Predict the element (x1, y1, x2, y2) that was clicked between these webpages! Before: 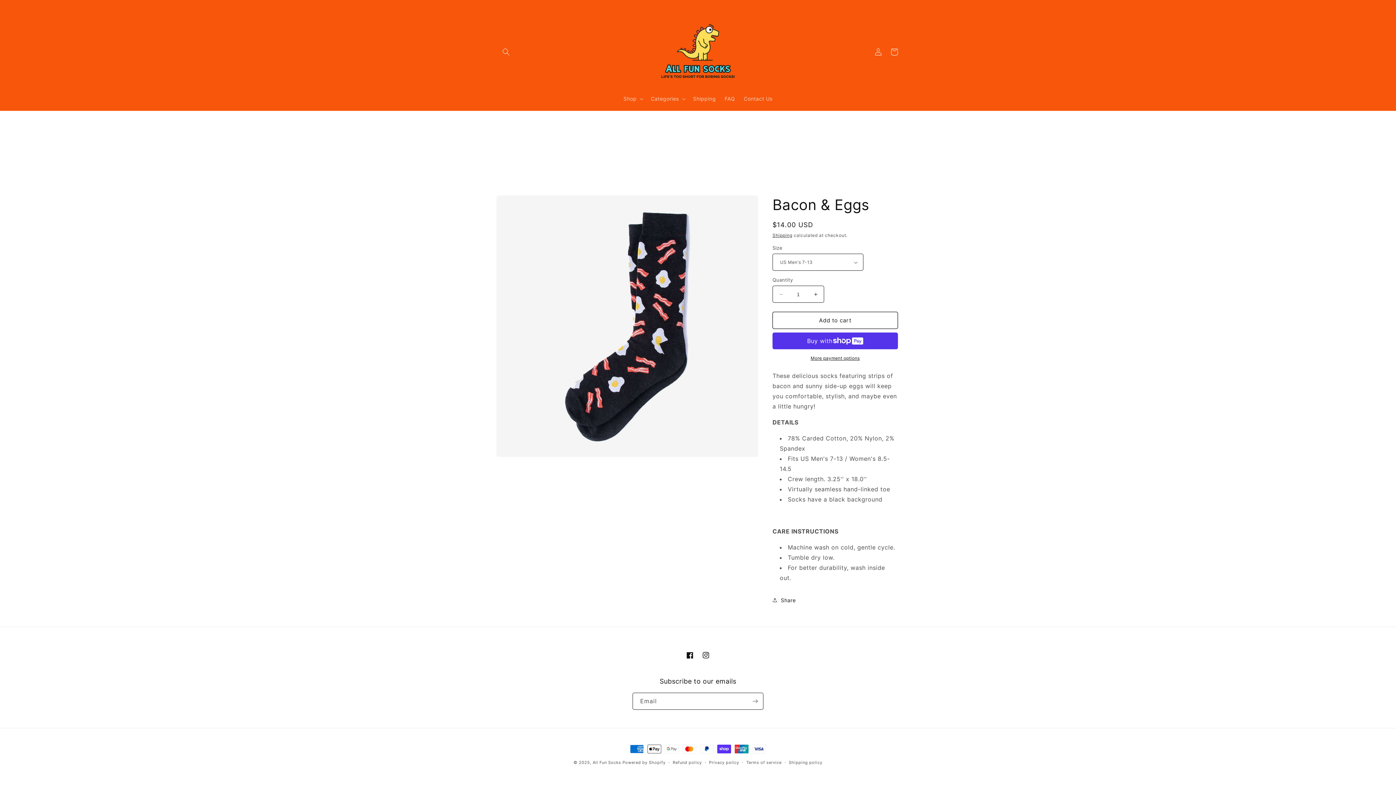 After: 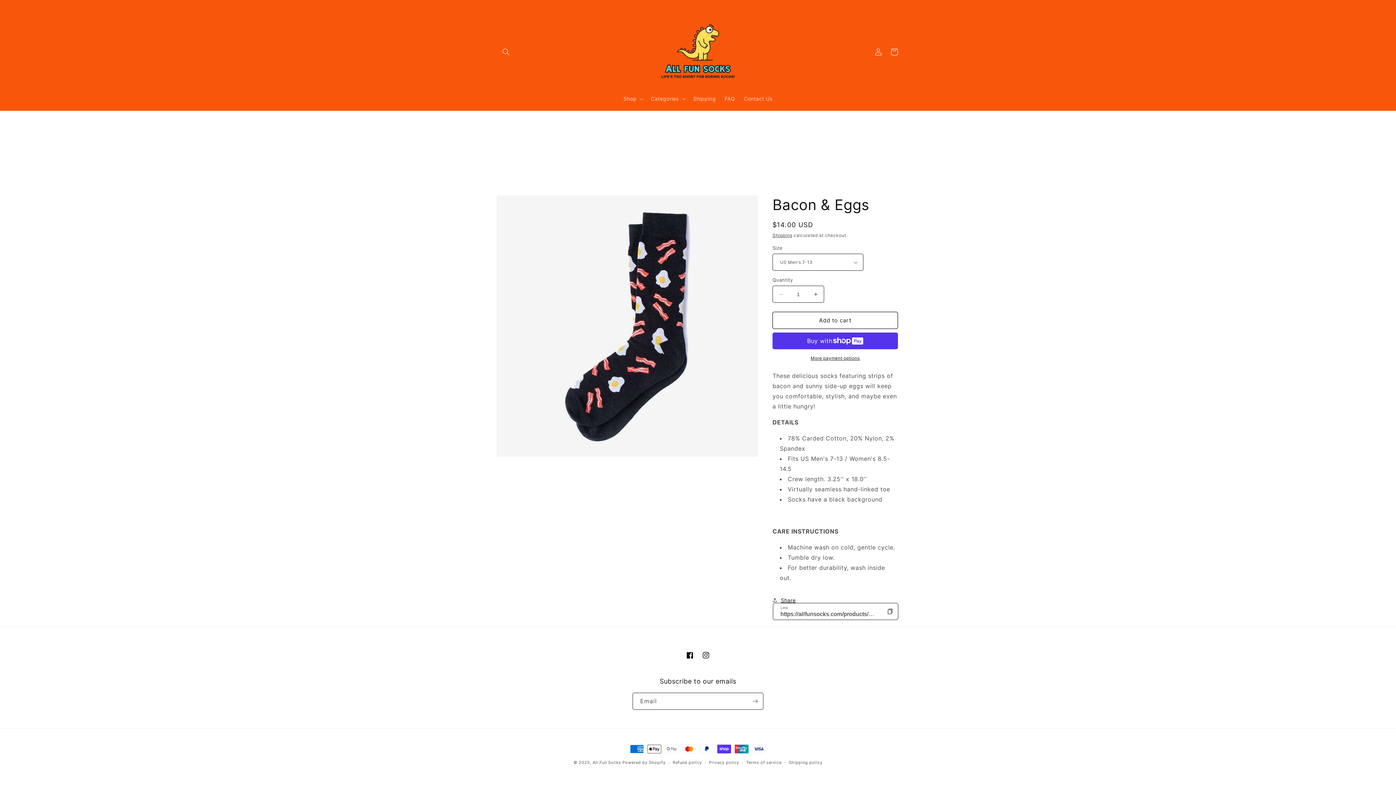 Action: label: Share bbox: (772, 592, 796, 608)